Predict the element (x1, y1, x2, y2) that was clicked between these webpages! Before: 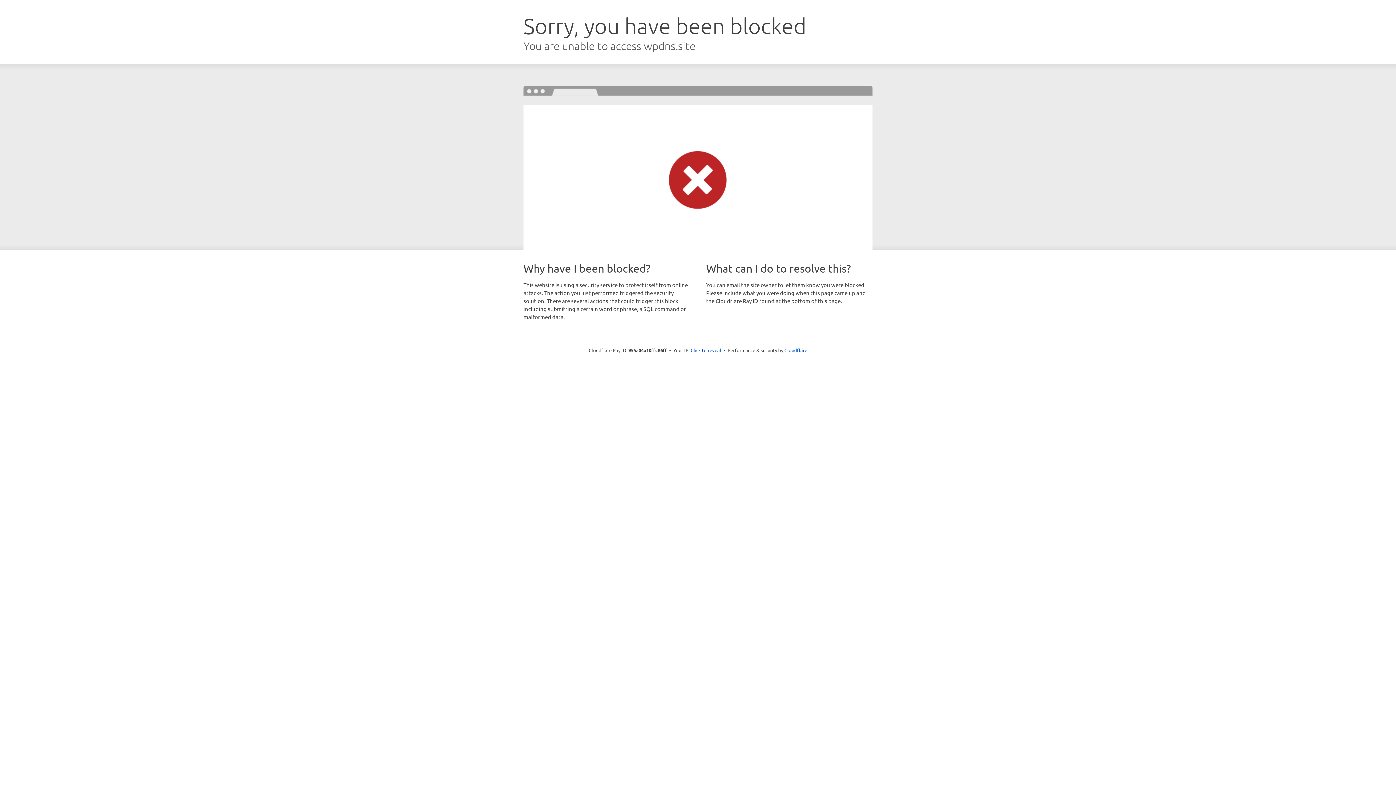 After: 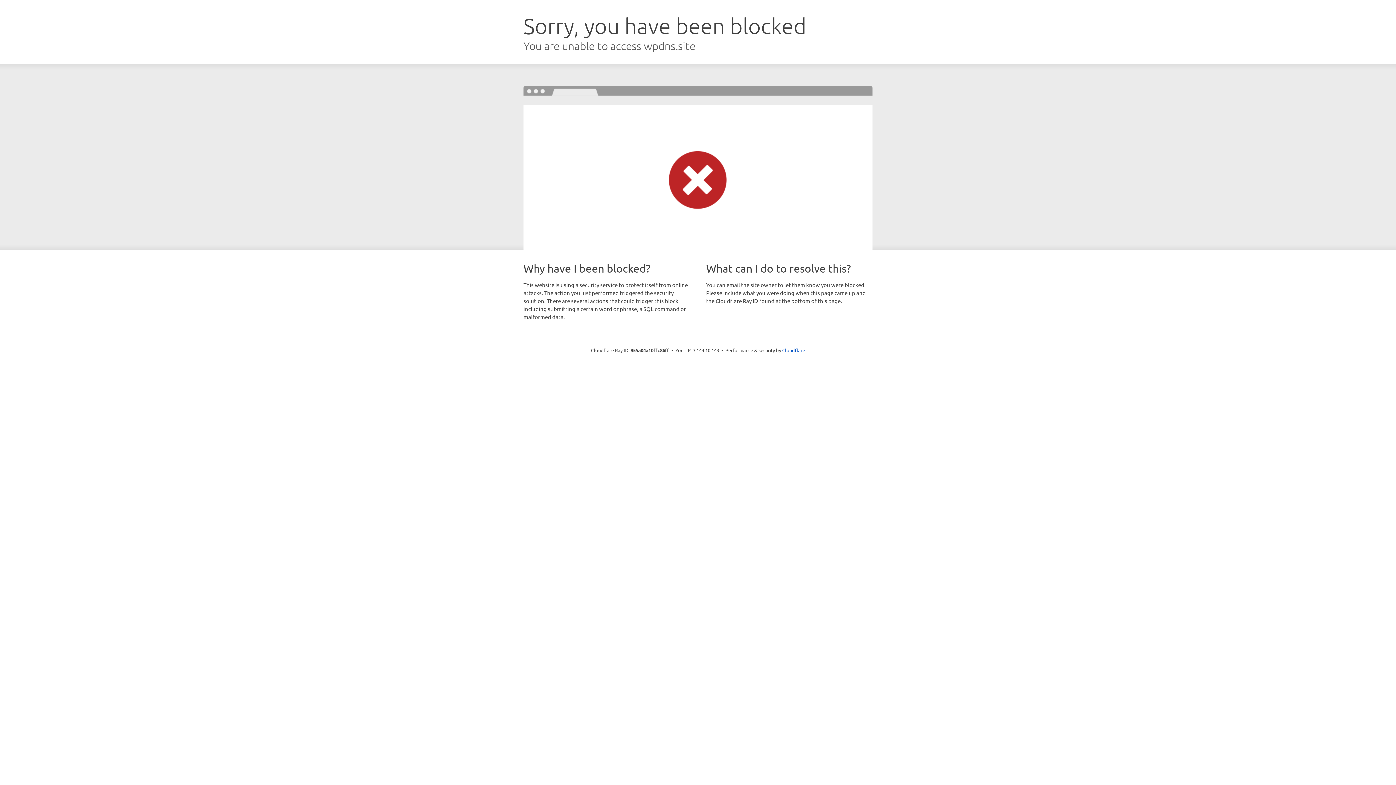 Action: label: Click to reveal bbox: (690, 346, 721, 353)